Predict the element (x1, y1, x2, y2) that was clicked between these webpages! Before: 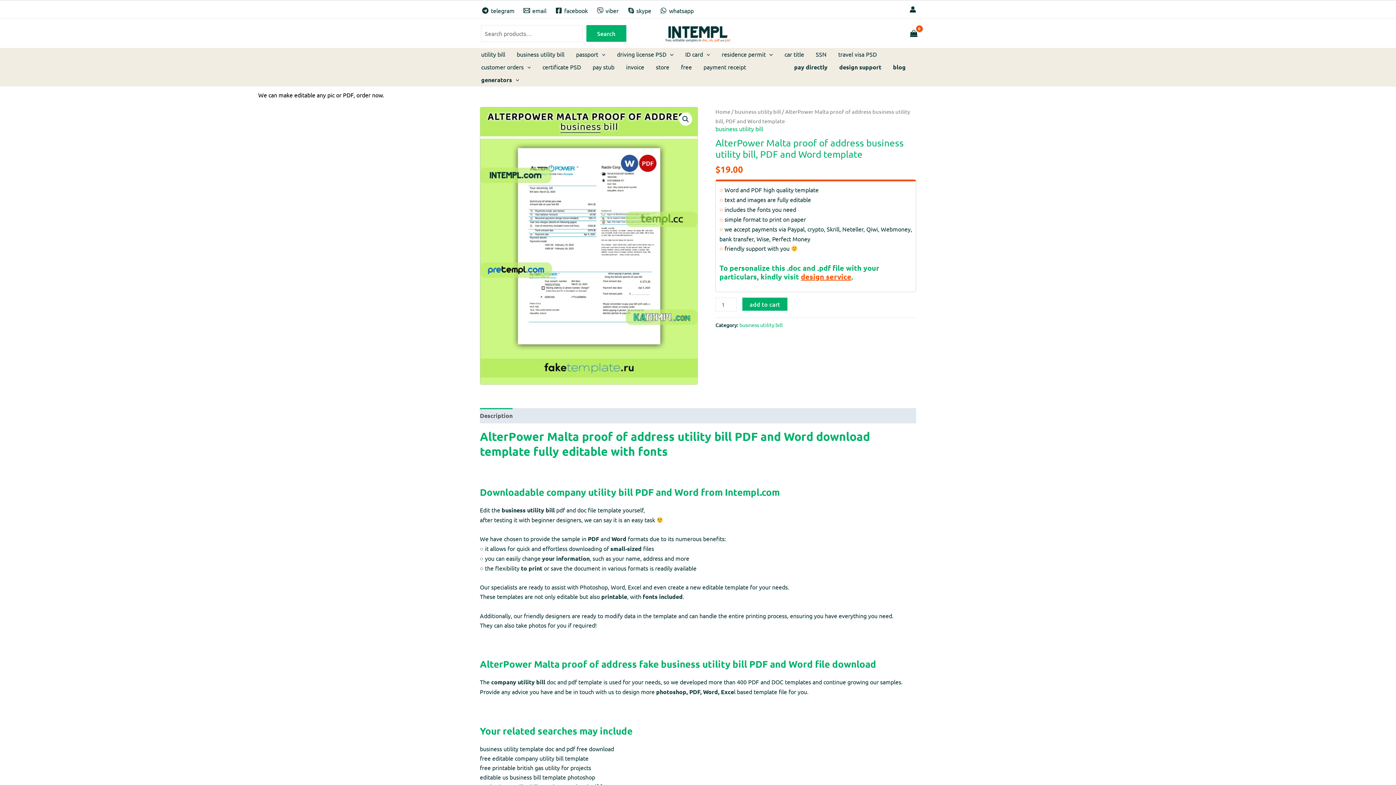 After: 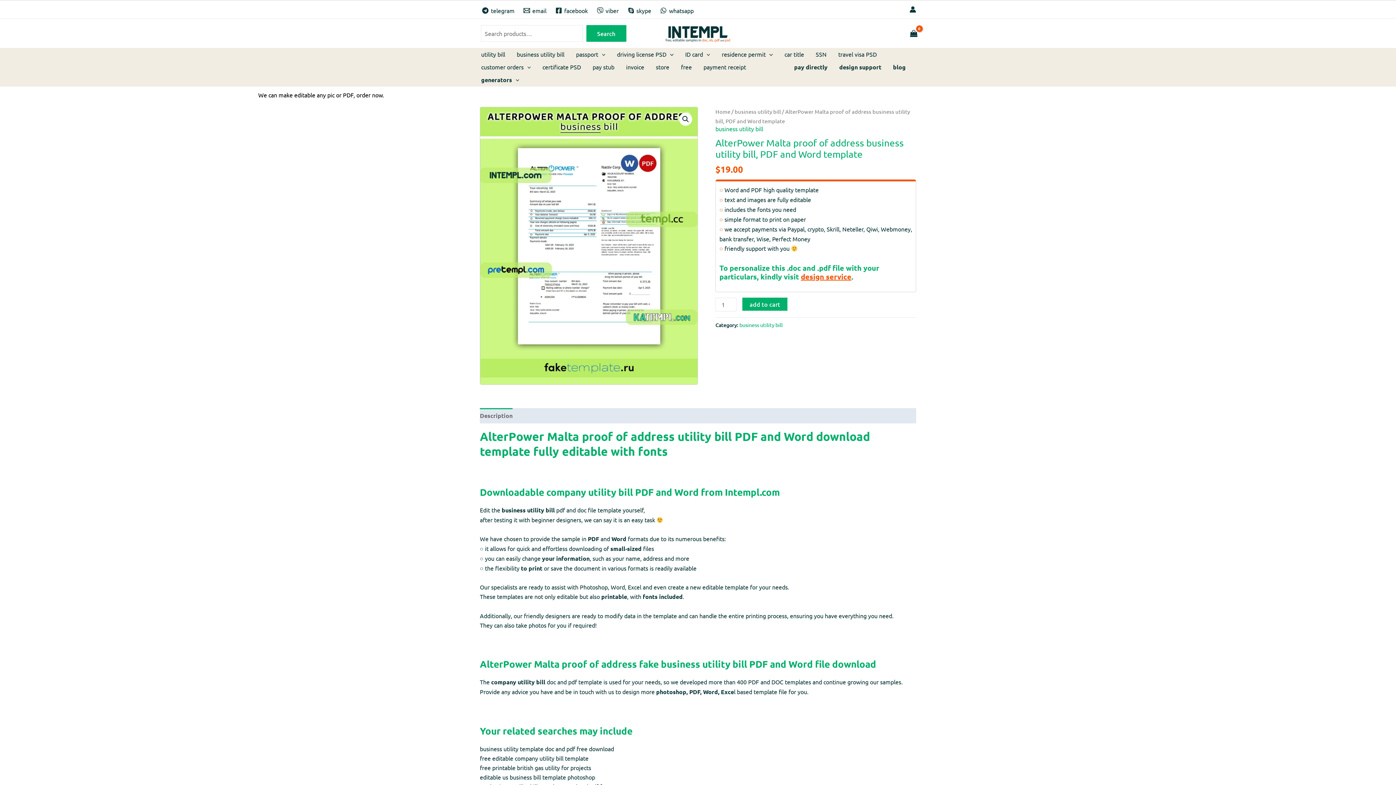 Action: bbox: (480, 408, 512, 423) label: Description